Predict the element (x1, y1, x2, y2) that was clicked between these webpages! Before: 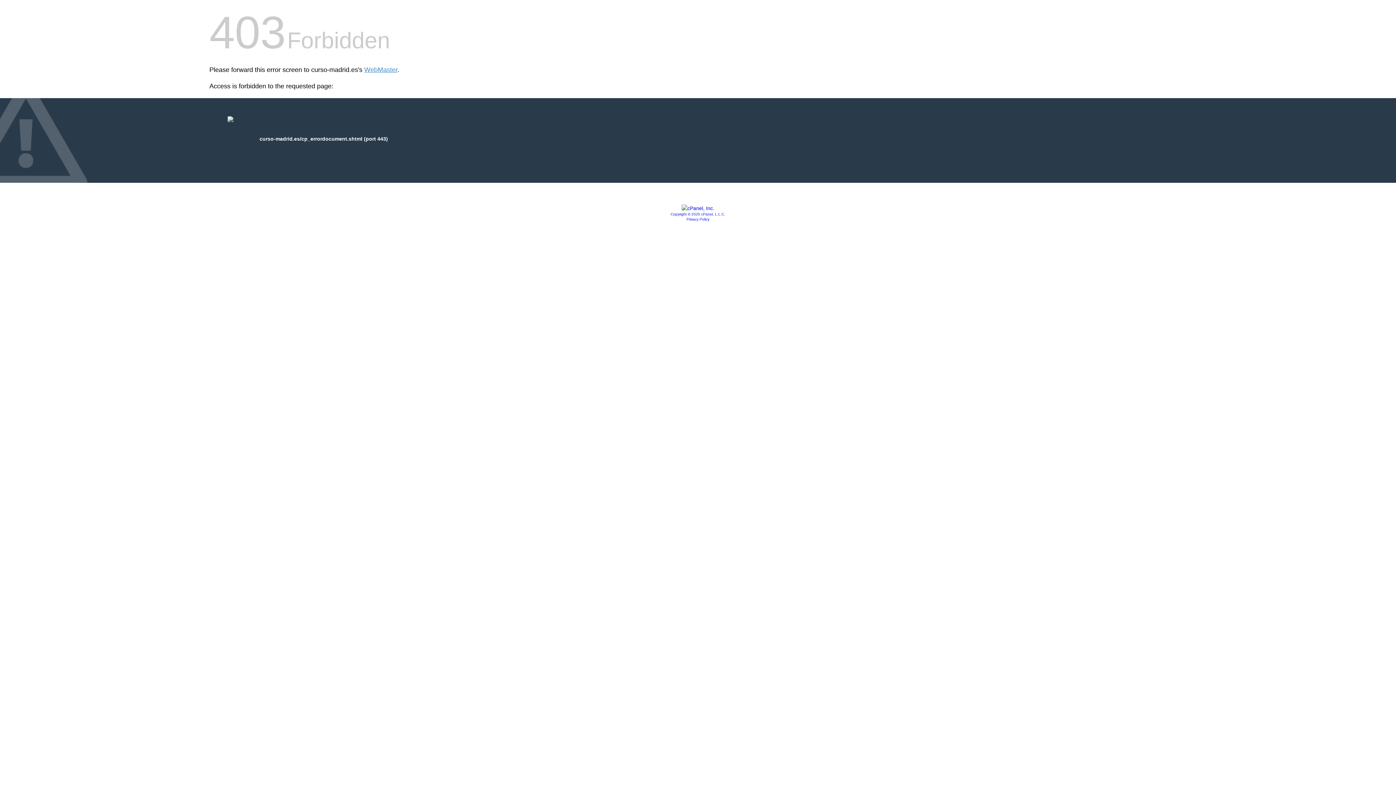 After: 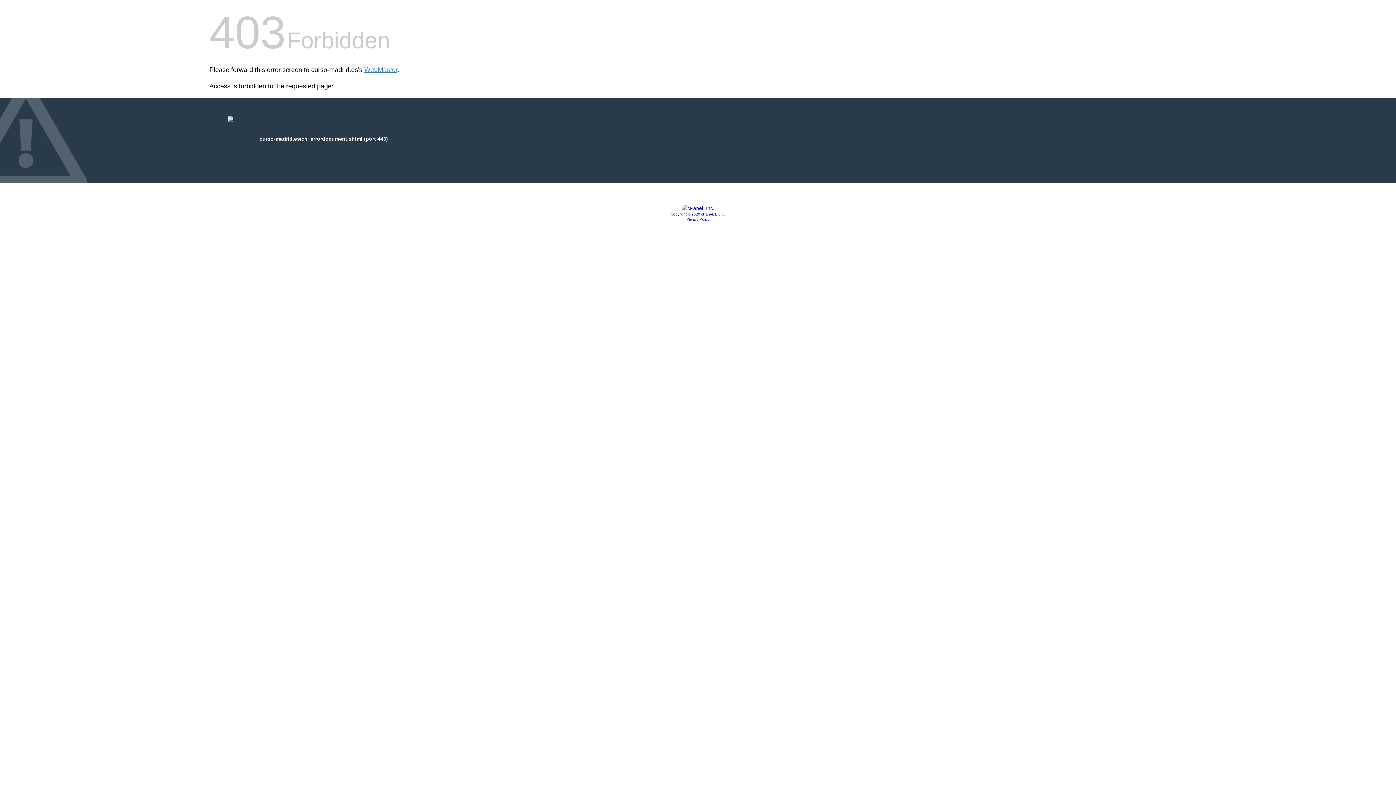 Action: label: Copyright © 2020 cPanel, L.L.C. bbox: (670, 212, 725, 216)